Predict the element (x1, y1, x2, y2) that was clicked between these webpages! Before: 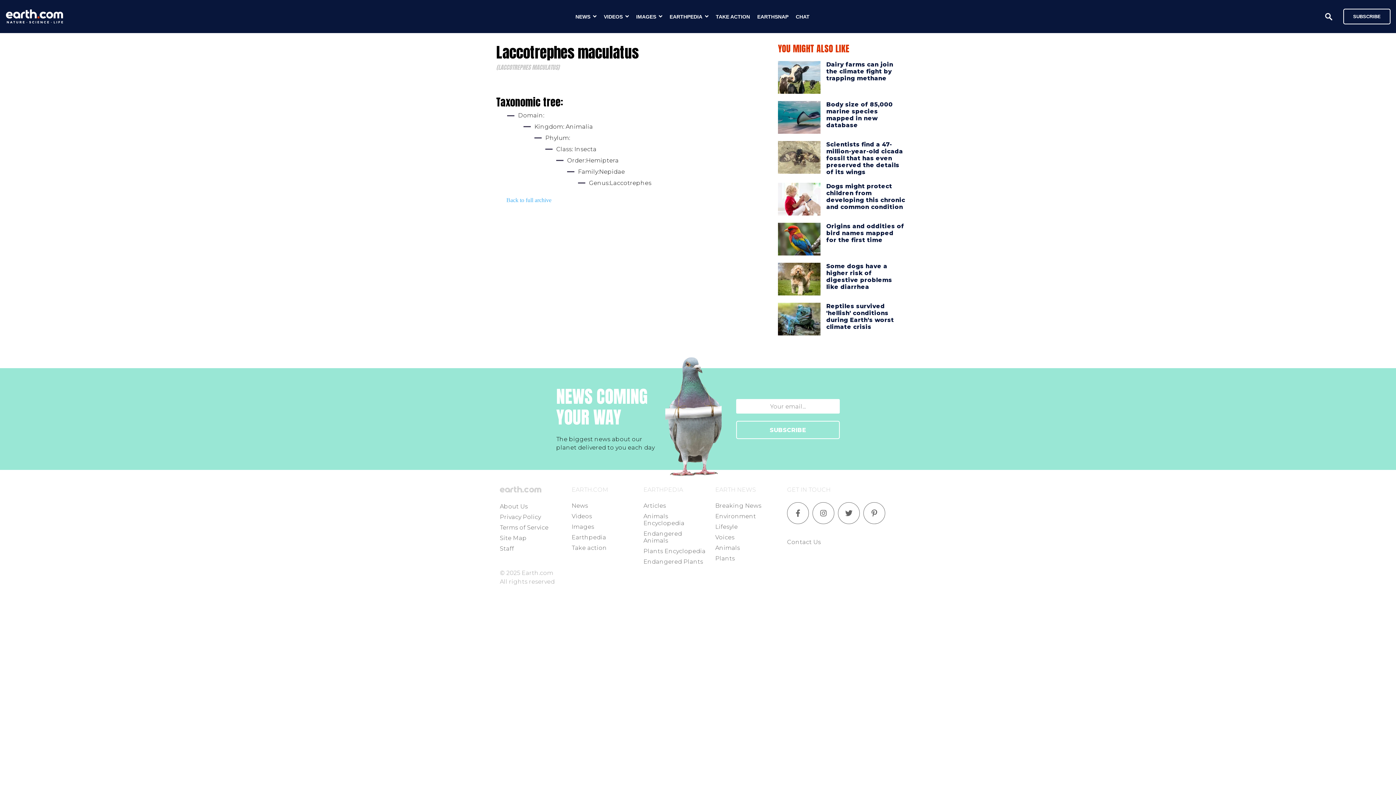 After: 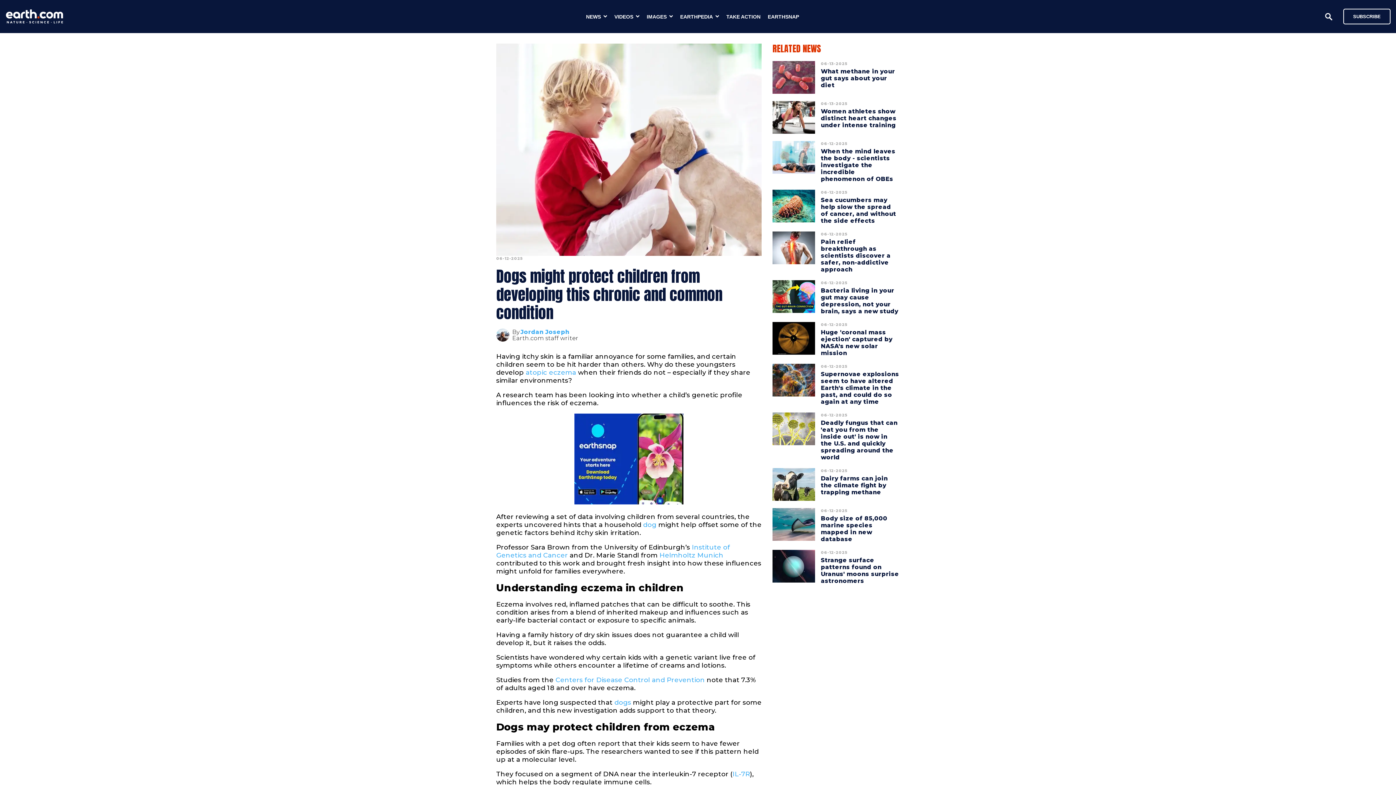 Action: bbox: (778, 182, 820, 215)